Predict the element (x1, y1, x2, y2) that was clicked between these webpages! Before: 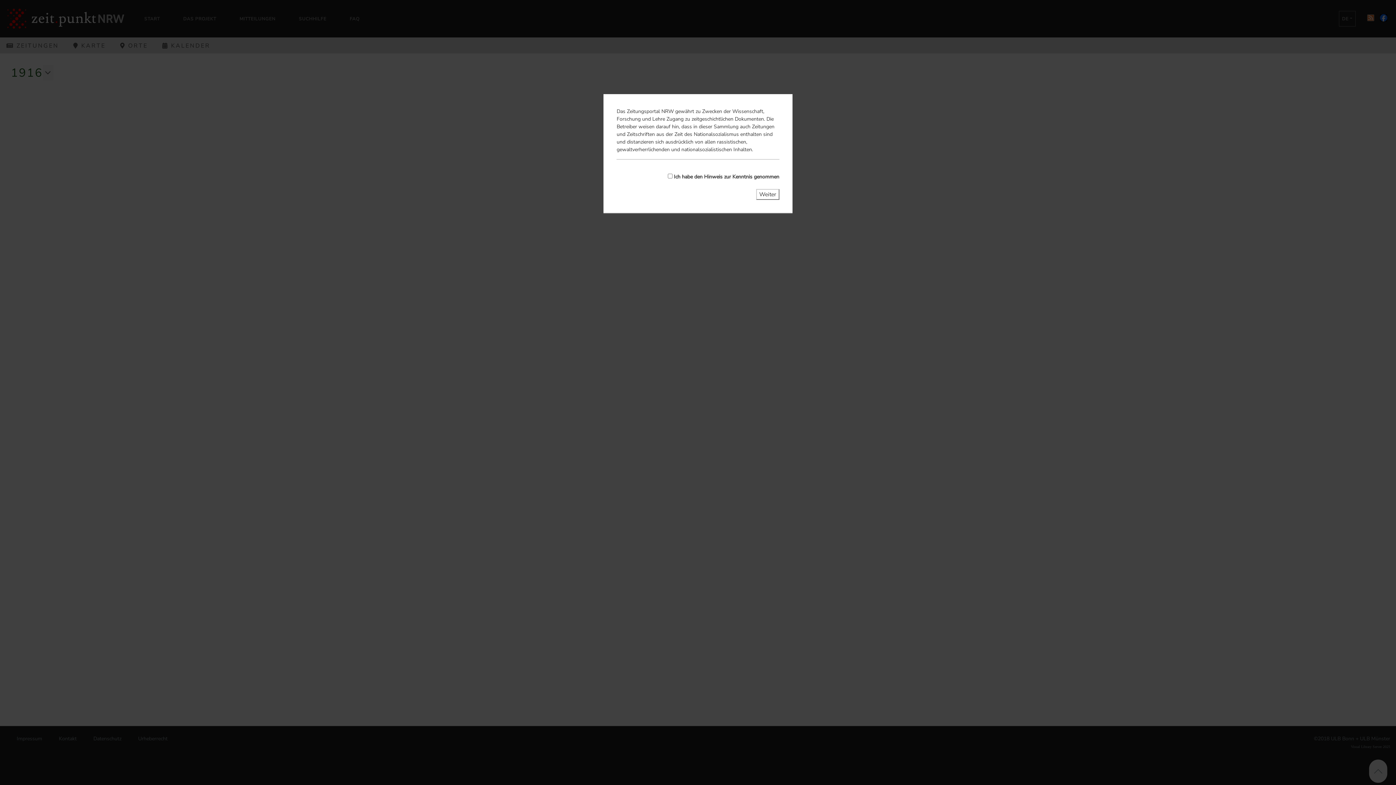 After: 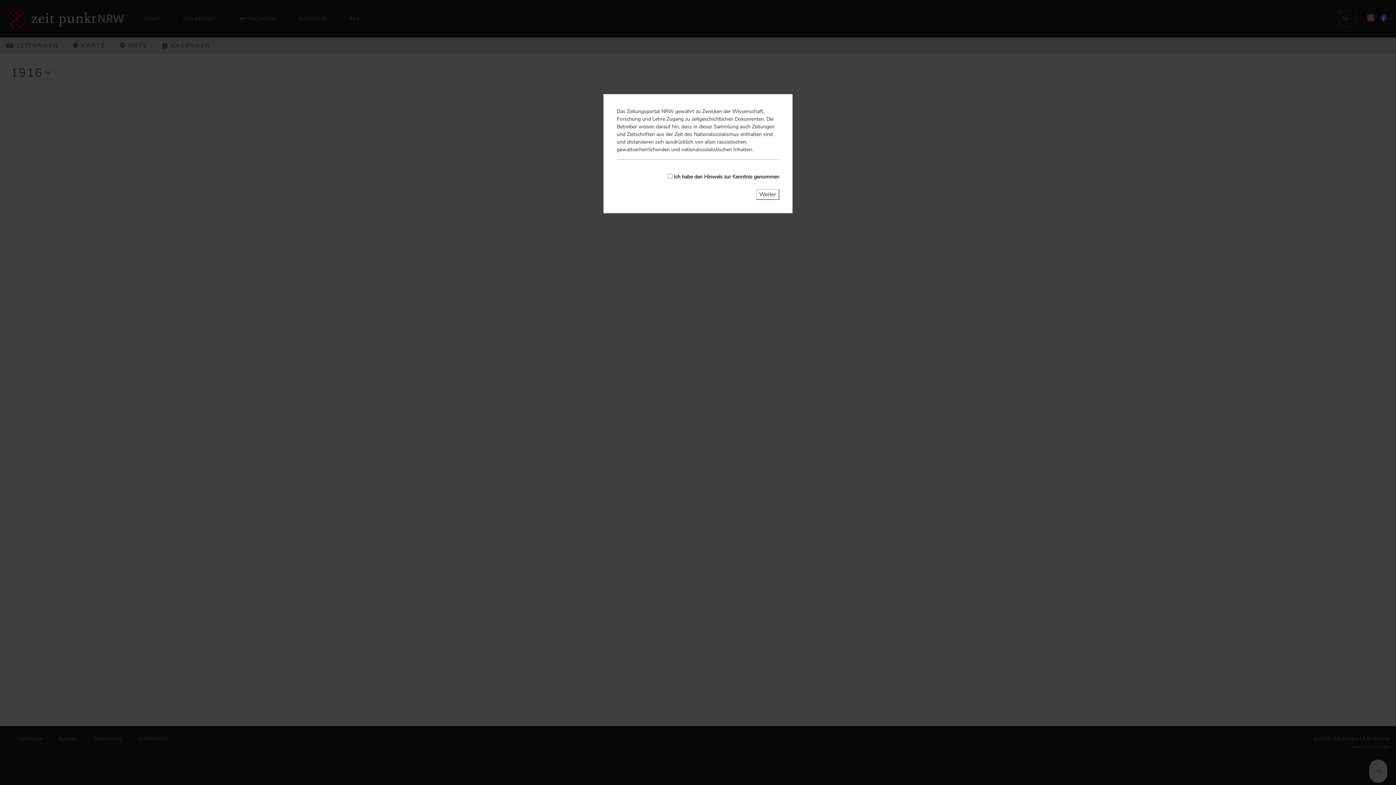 Action: bbox: (756, 189, 779, 199) label: Weiter